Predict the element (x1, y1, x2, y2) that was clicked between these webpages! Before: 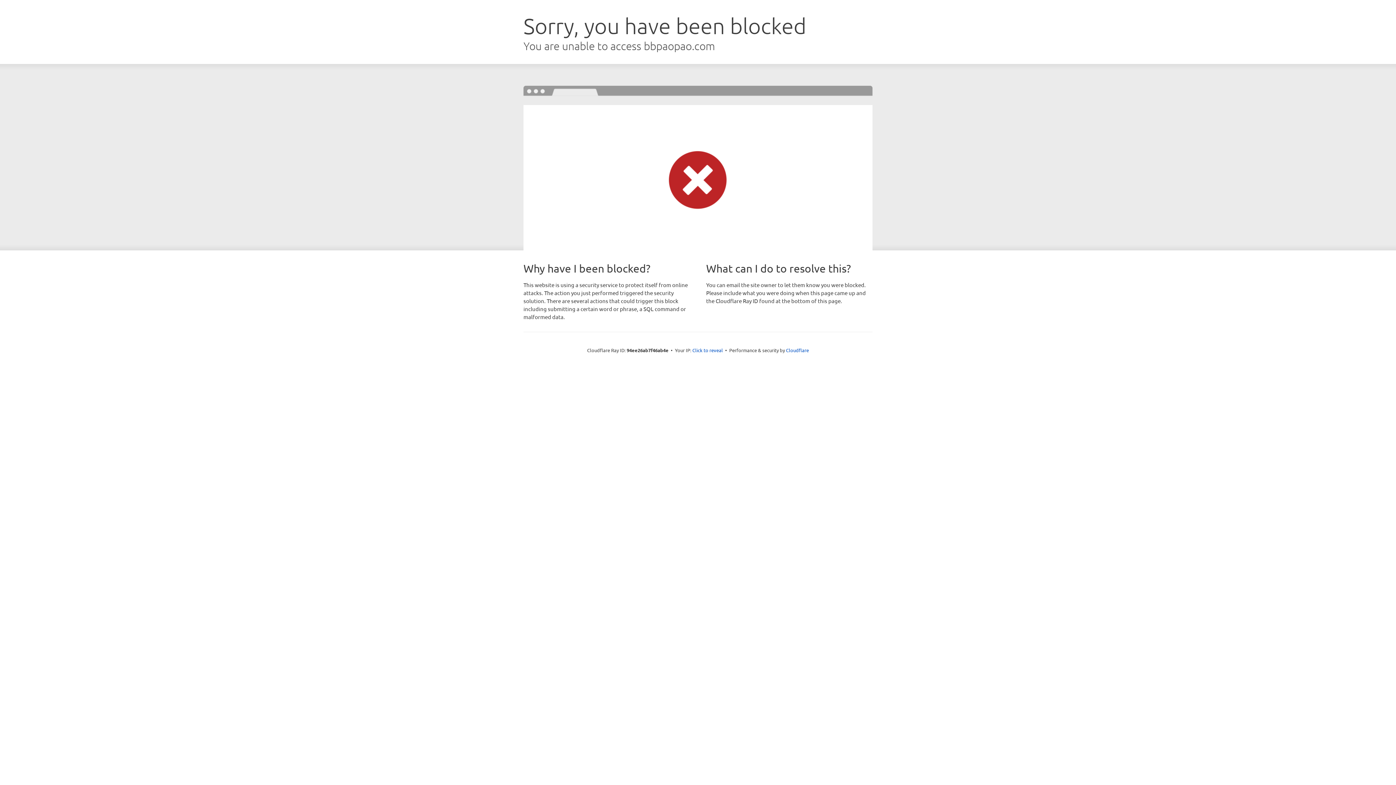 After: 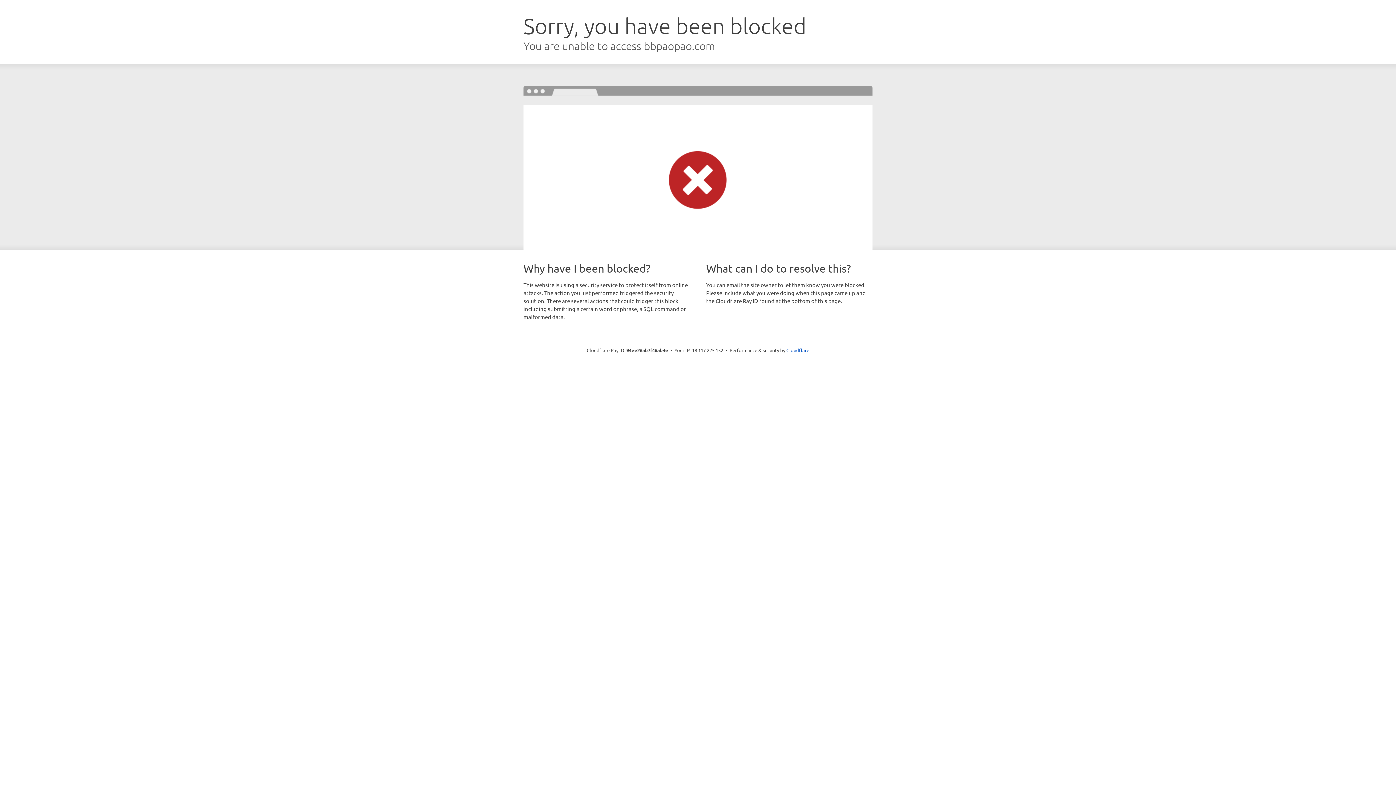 Action: label: Click to reveal bbox: (692, 346, 723, 353)